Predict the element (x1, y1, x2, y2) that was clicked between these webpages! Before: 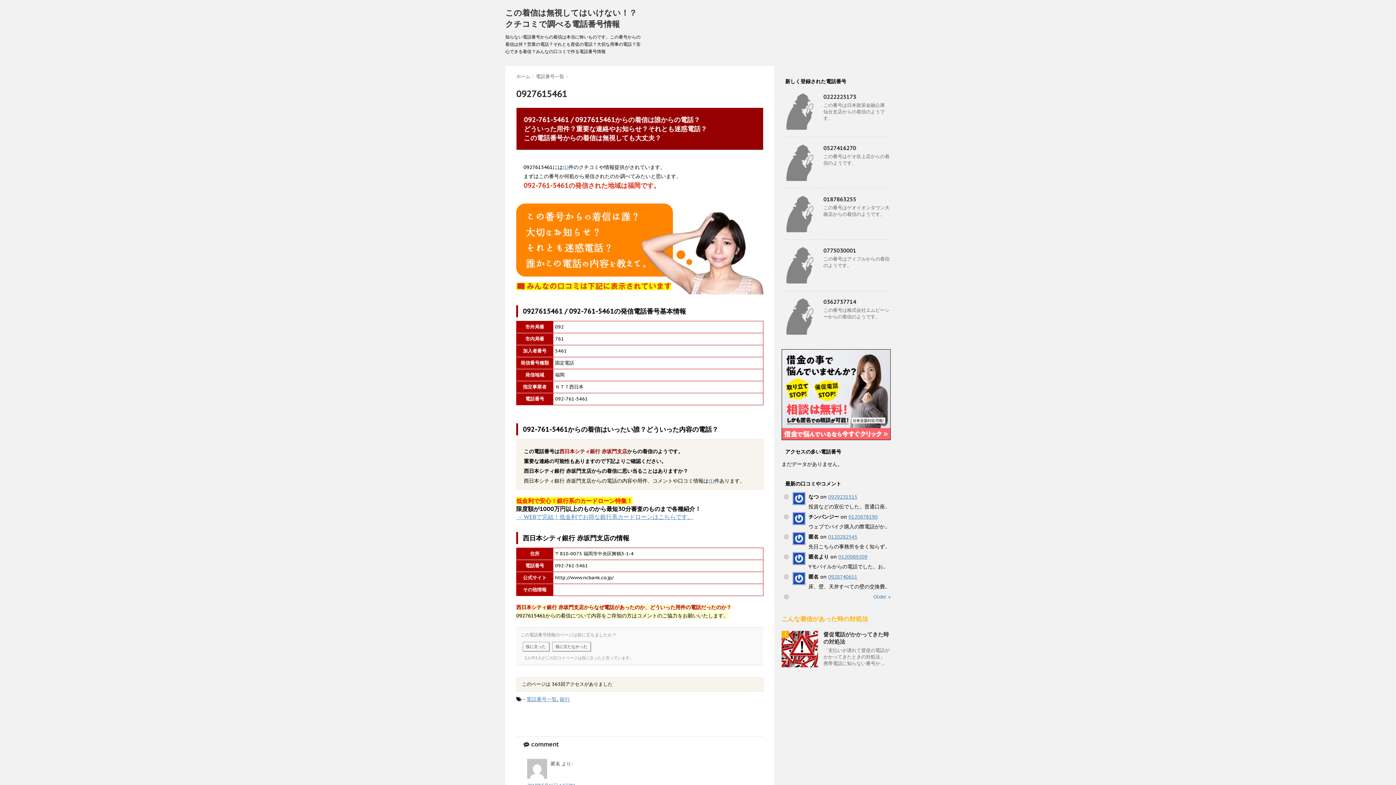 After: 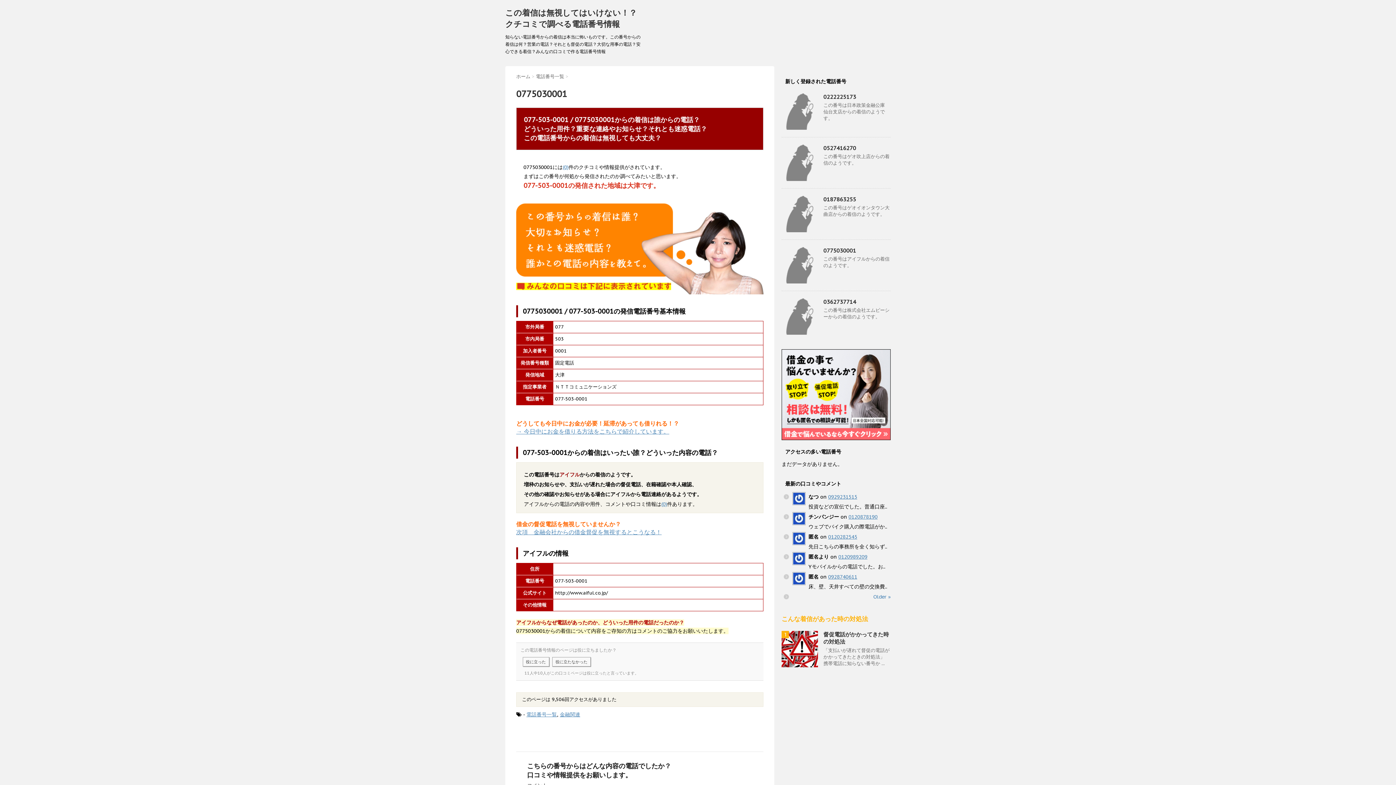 Action: bbox: (781, 247, 818, 283)